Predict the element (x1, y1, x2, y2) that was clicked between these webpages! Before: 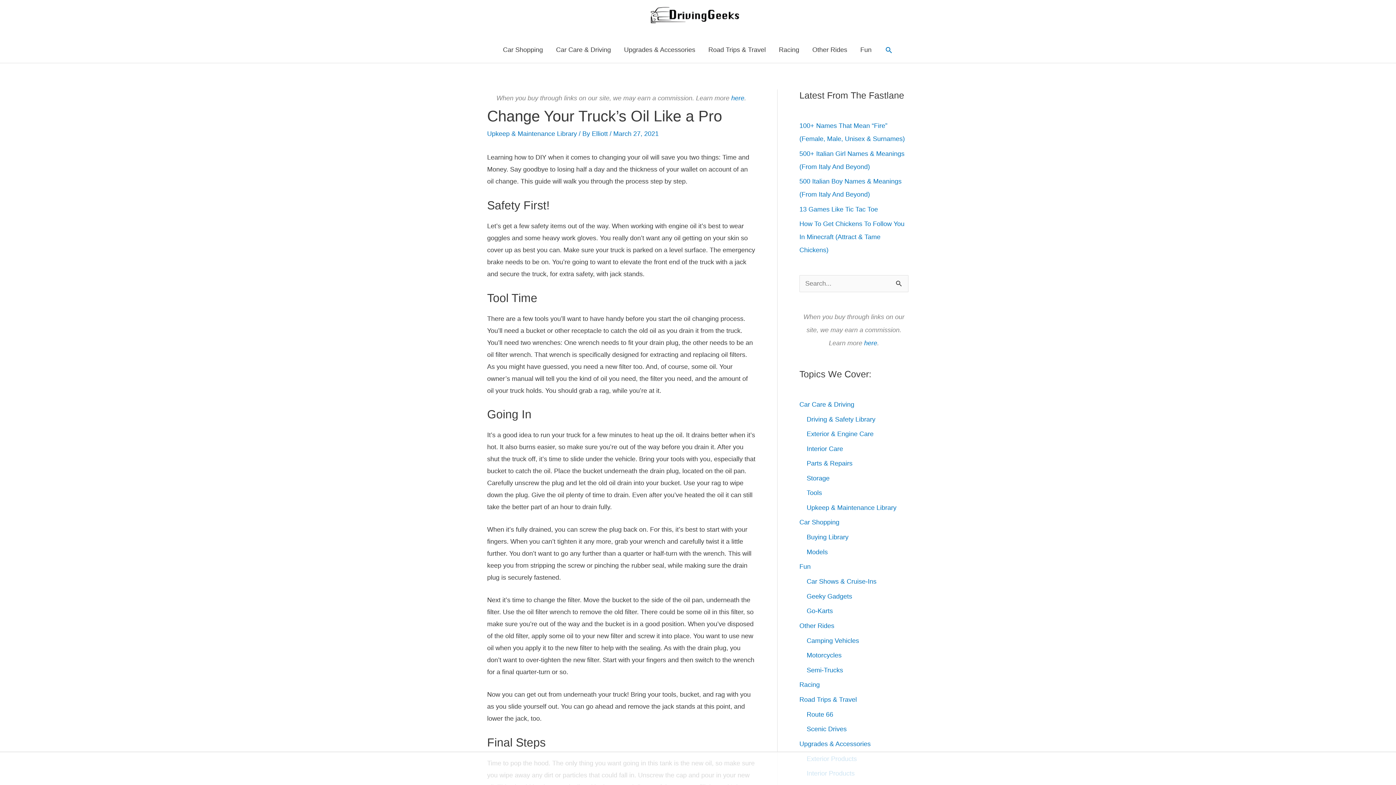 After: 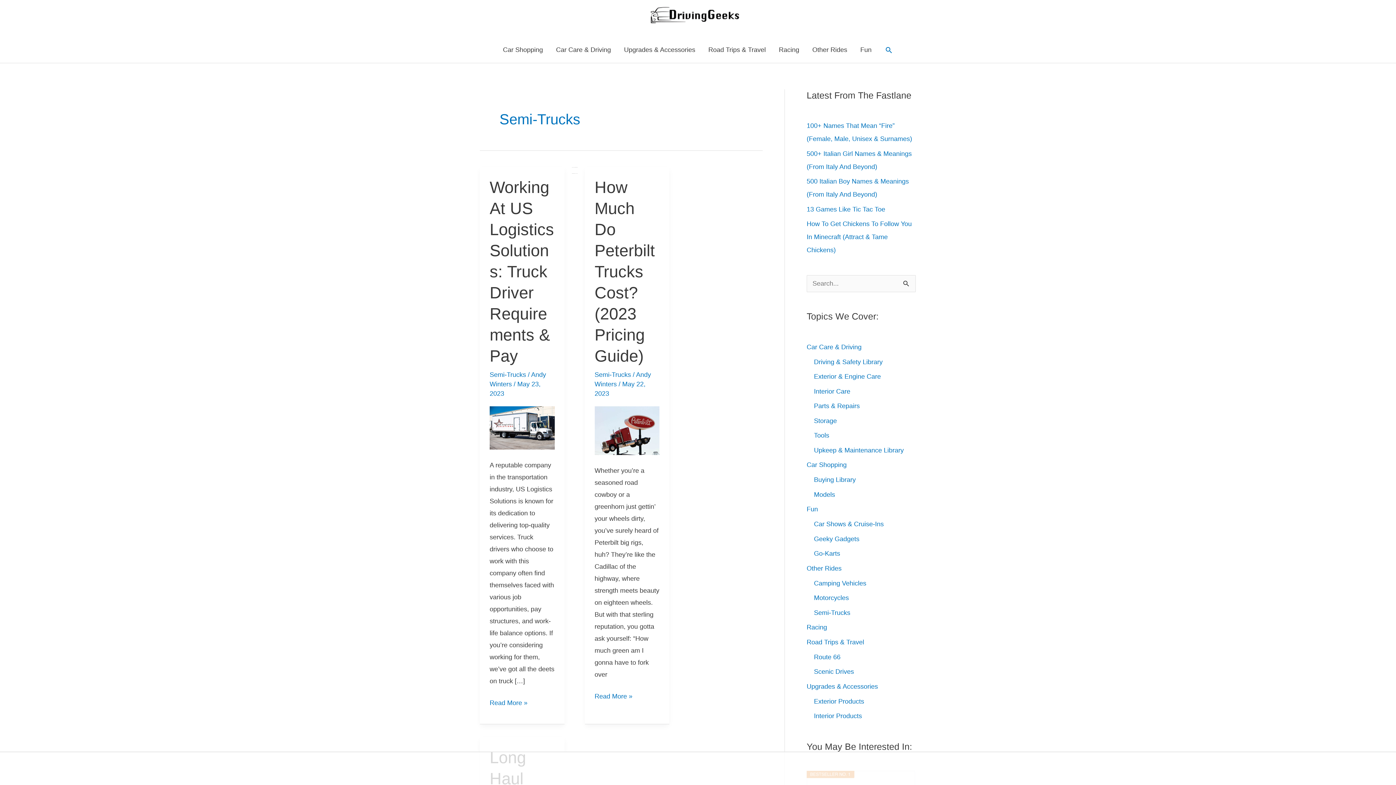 Action: label: Semi-Trucks bbox: (806, 666, 843, 674)